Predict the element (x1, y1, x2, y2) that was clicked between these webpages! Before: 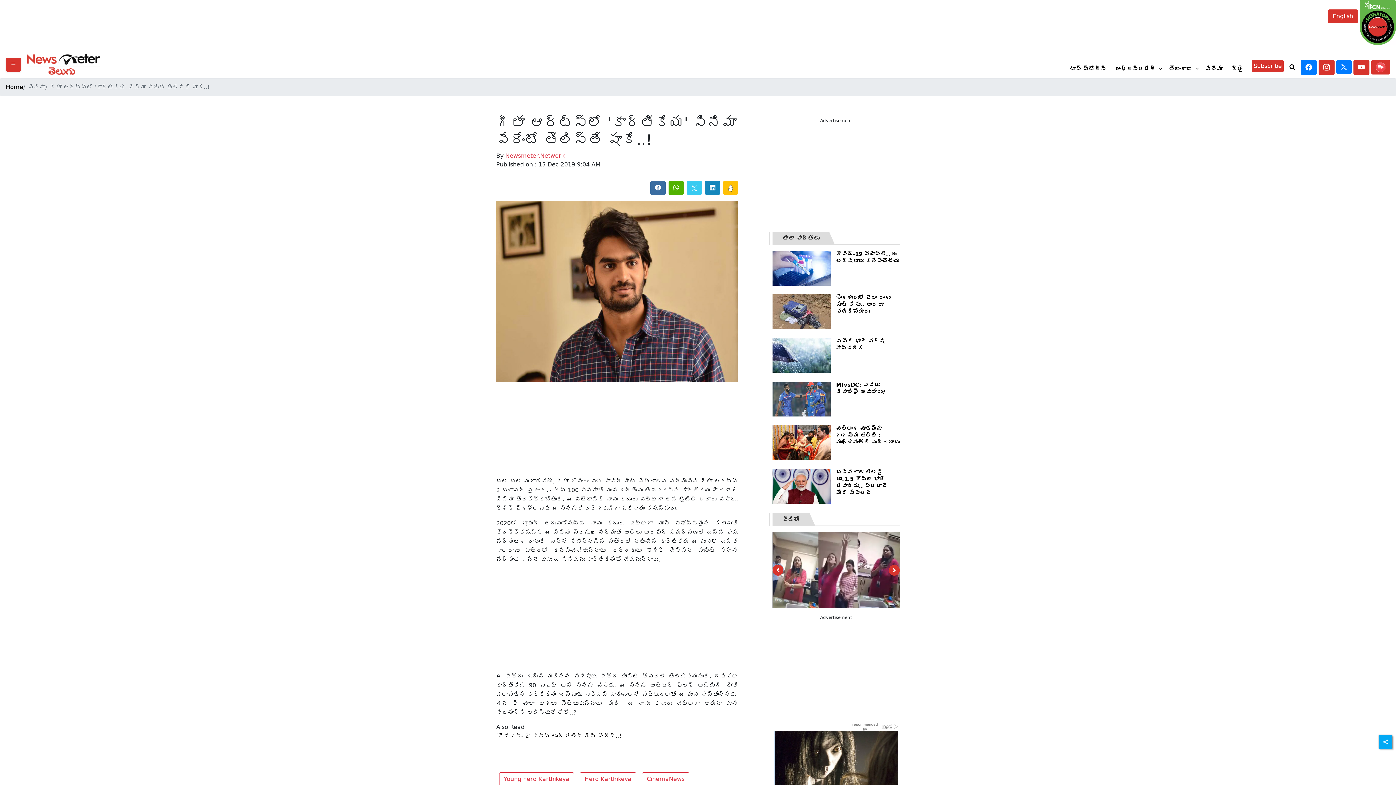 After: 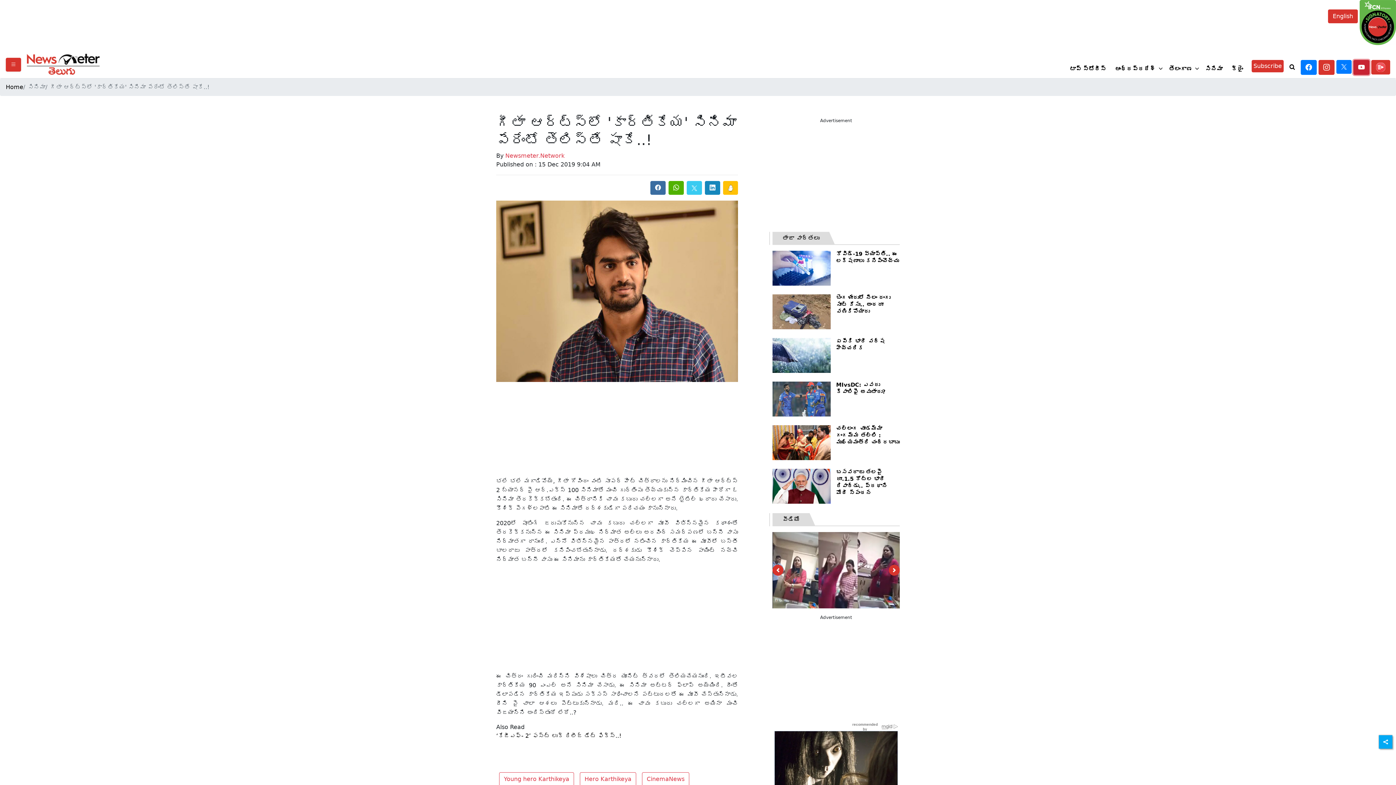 Action: bbox: (1353, 59, 1369, 74)